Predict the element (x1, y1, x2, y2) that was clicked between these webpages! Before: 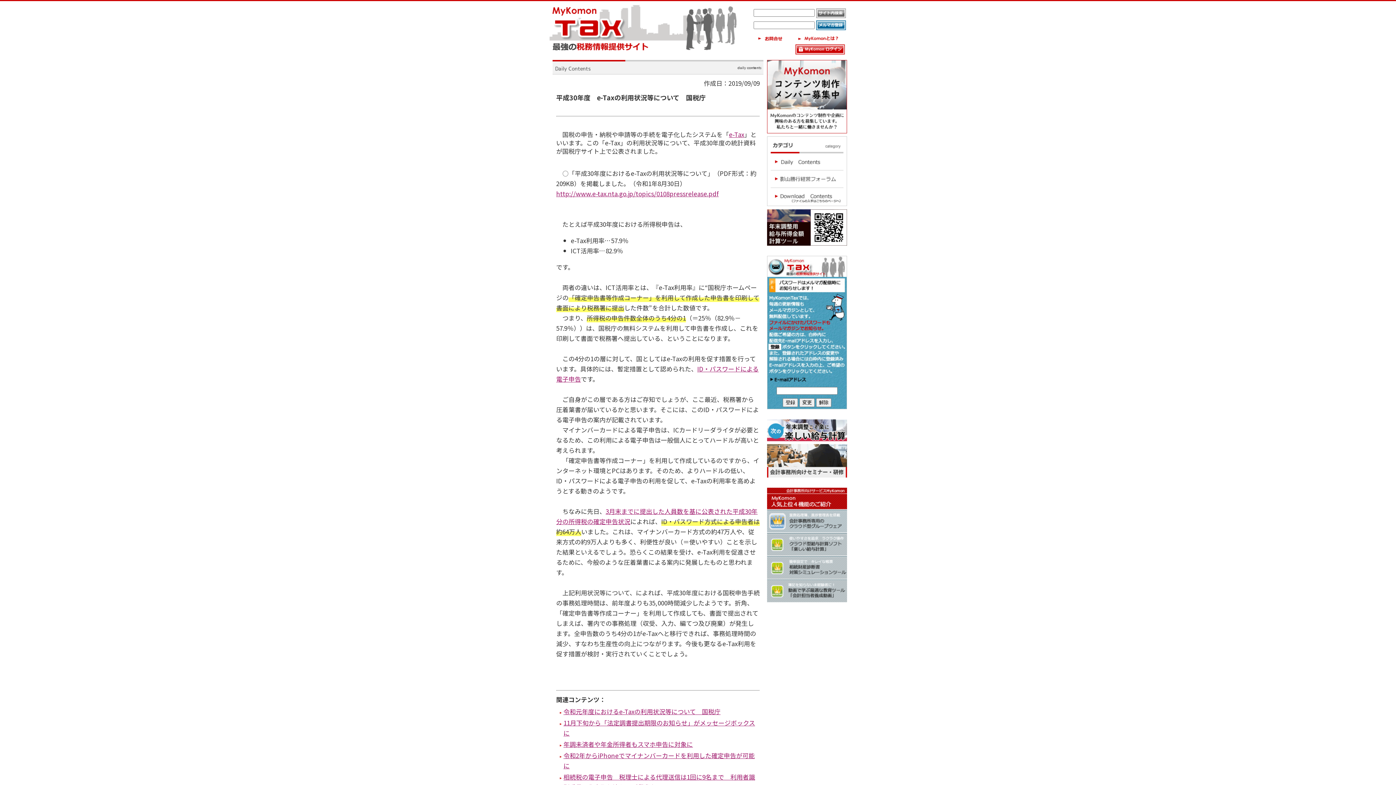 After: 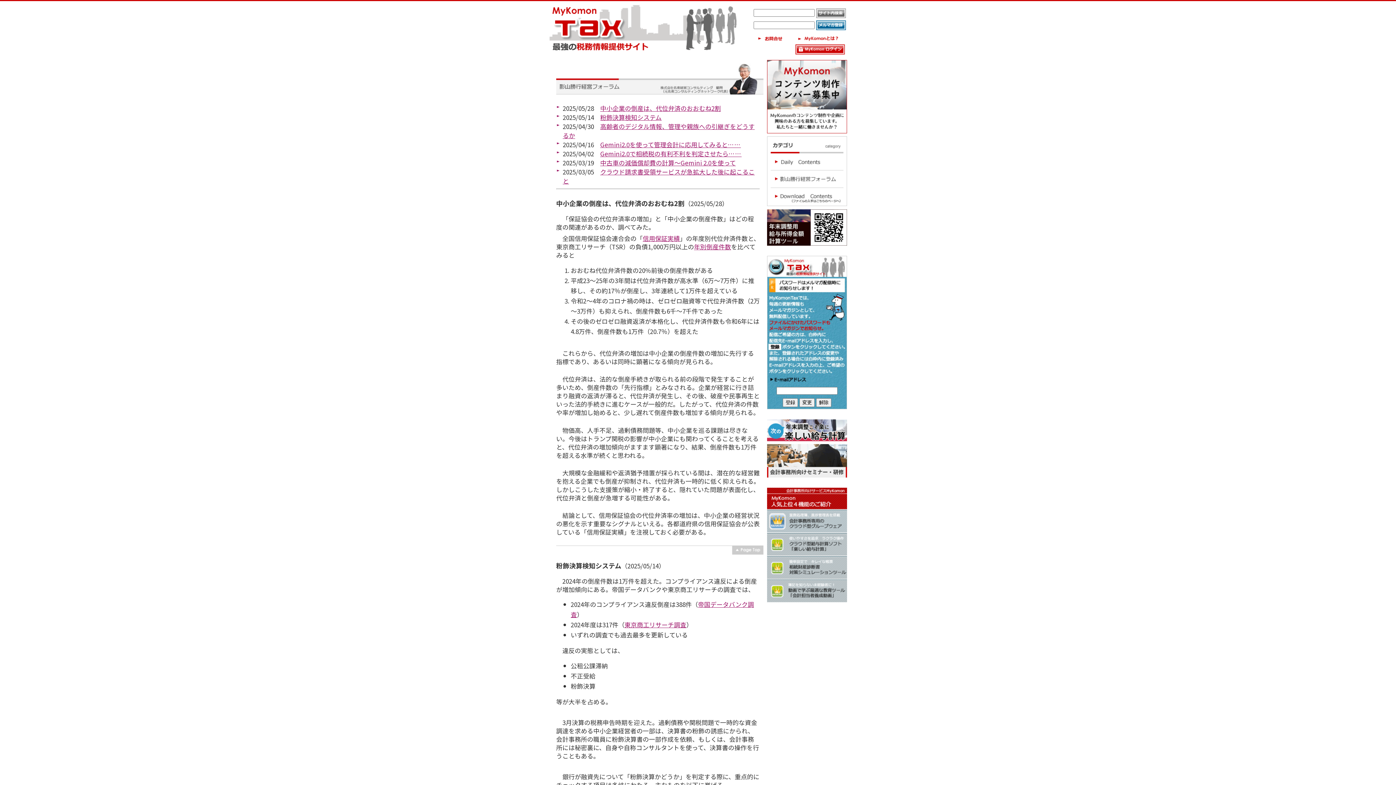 Action: bbox: (770, 181, 843, 190)